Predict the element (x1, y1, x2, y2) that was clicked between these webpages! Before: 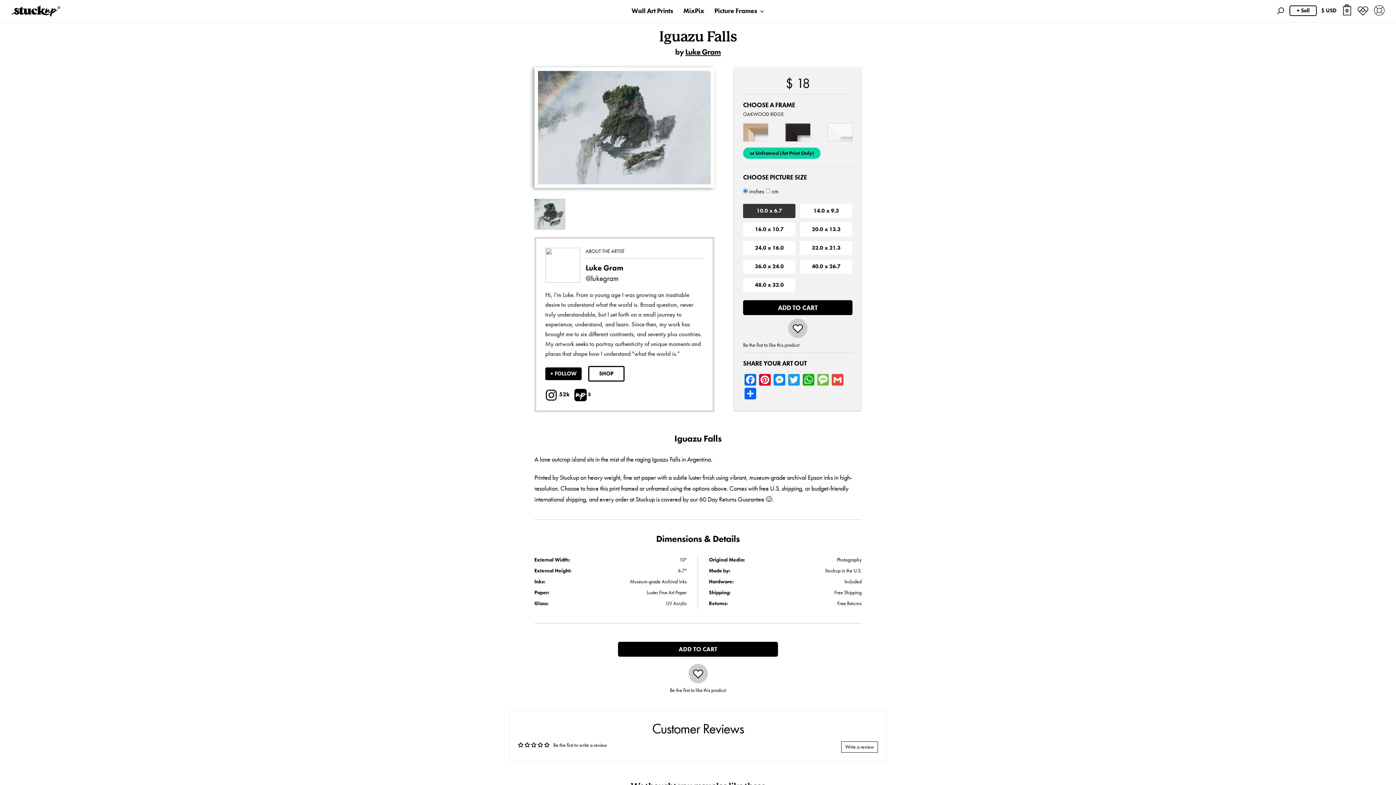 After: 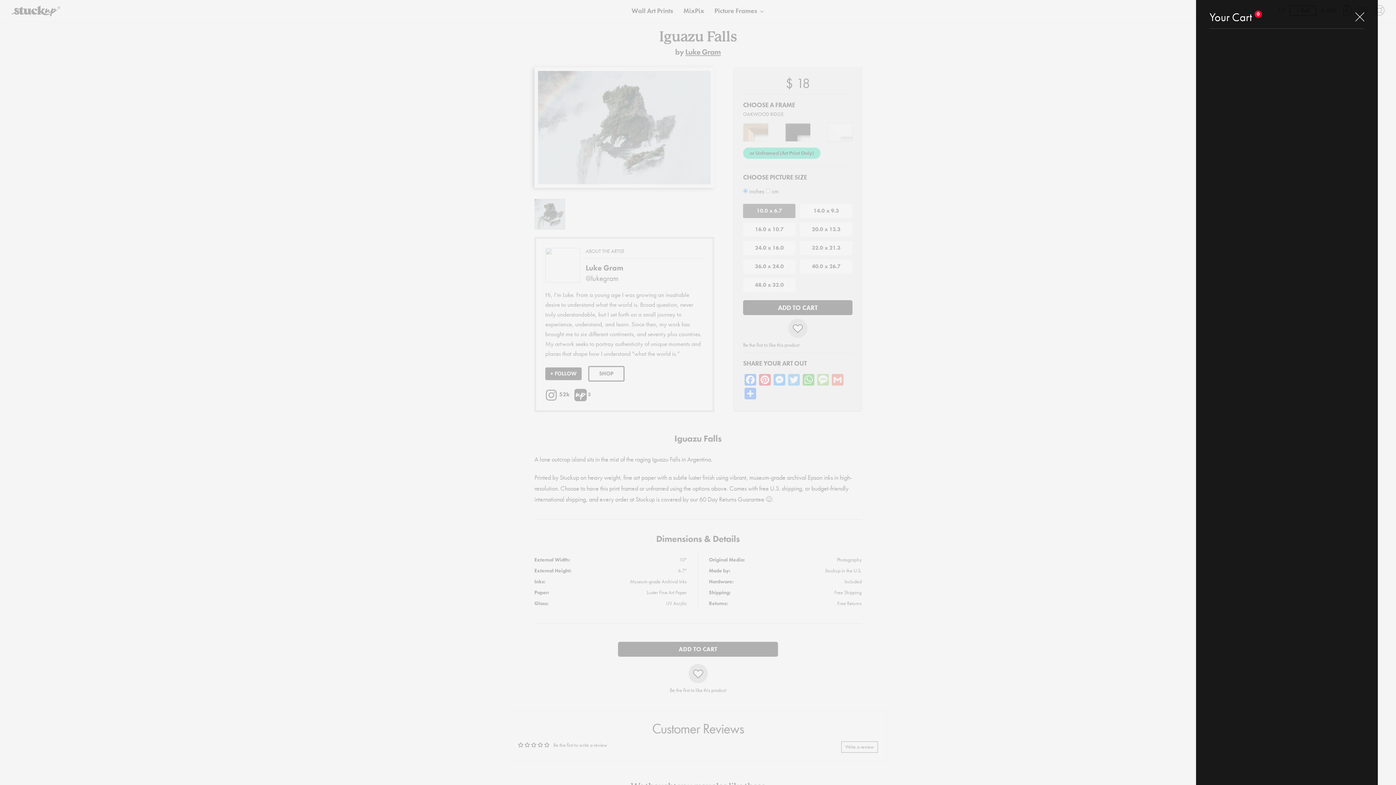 Action: bbox: (1337, 0, 1352, 15) label: 0